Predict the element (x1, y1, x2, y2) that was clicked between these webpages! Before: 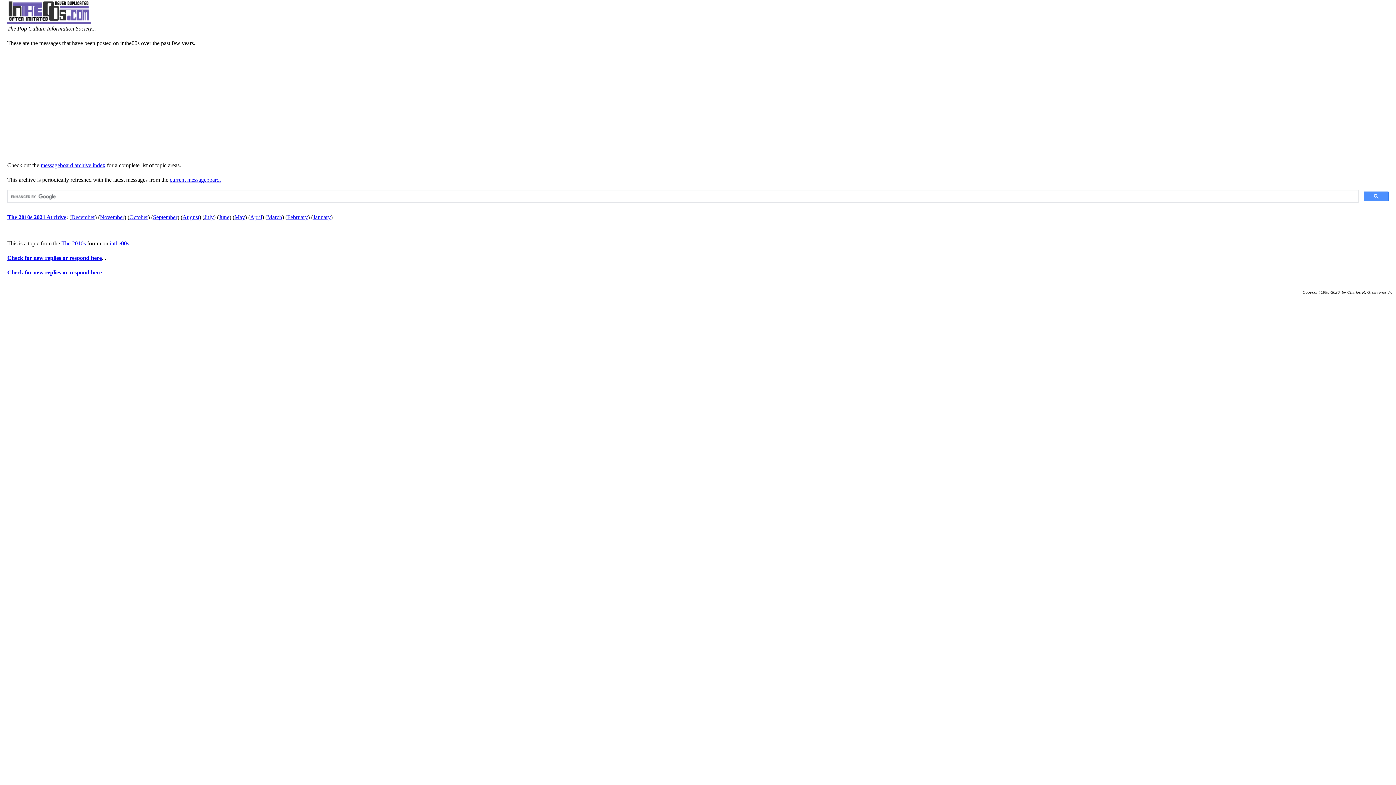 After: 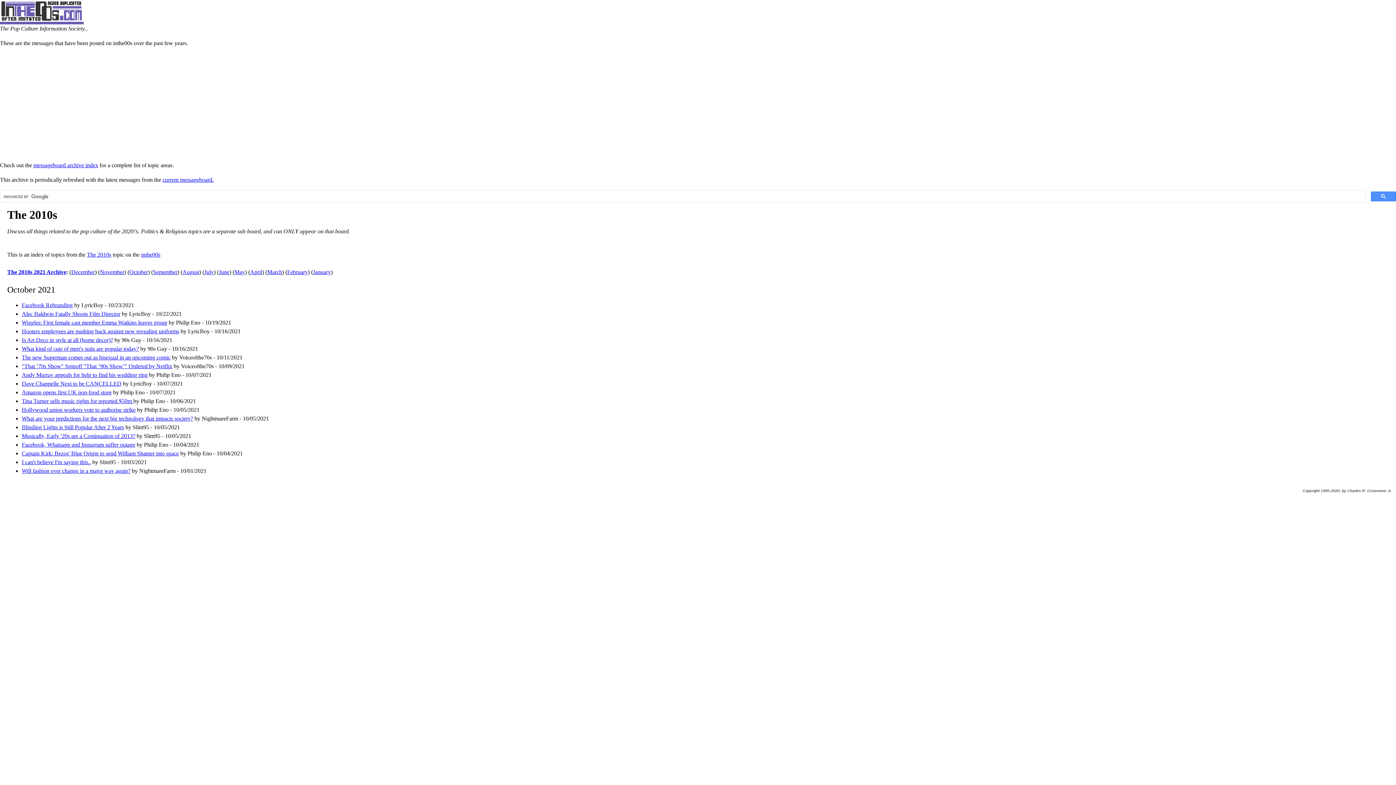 Action: label: October bbox: (129, 214, 148, 220)